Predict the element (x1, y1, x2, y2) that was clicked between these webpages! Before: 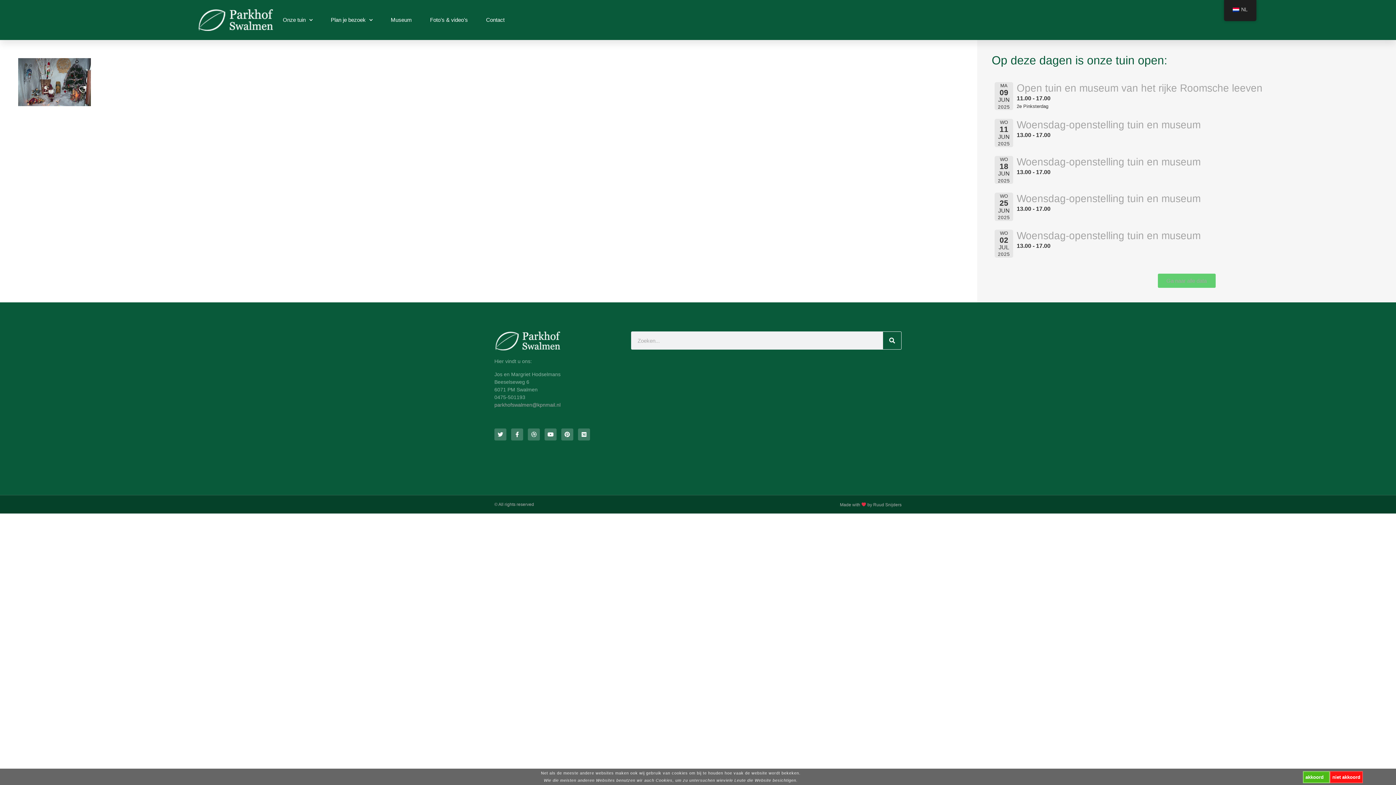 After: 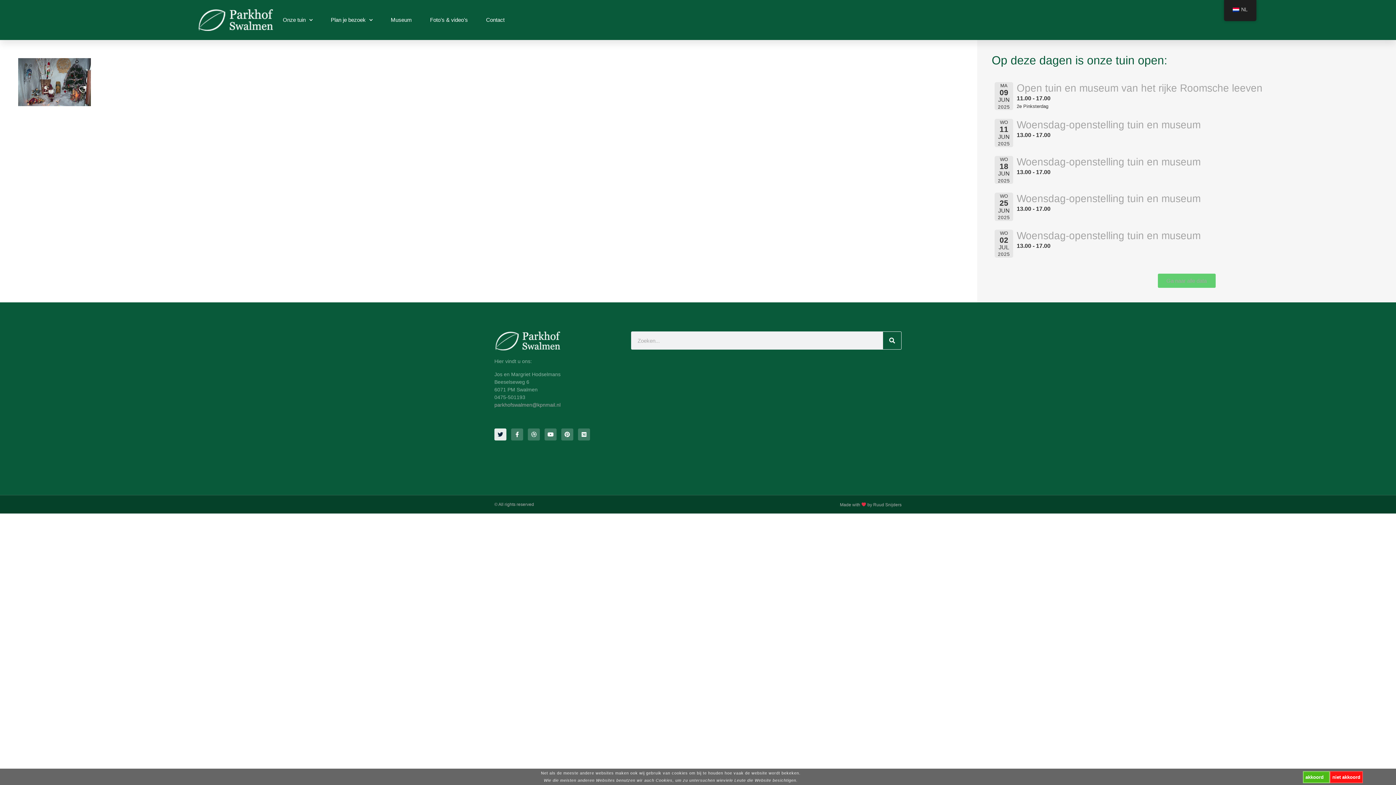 Action: label: Twitter bbox: (494, 428, 506, 440)